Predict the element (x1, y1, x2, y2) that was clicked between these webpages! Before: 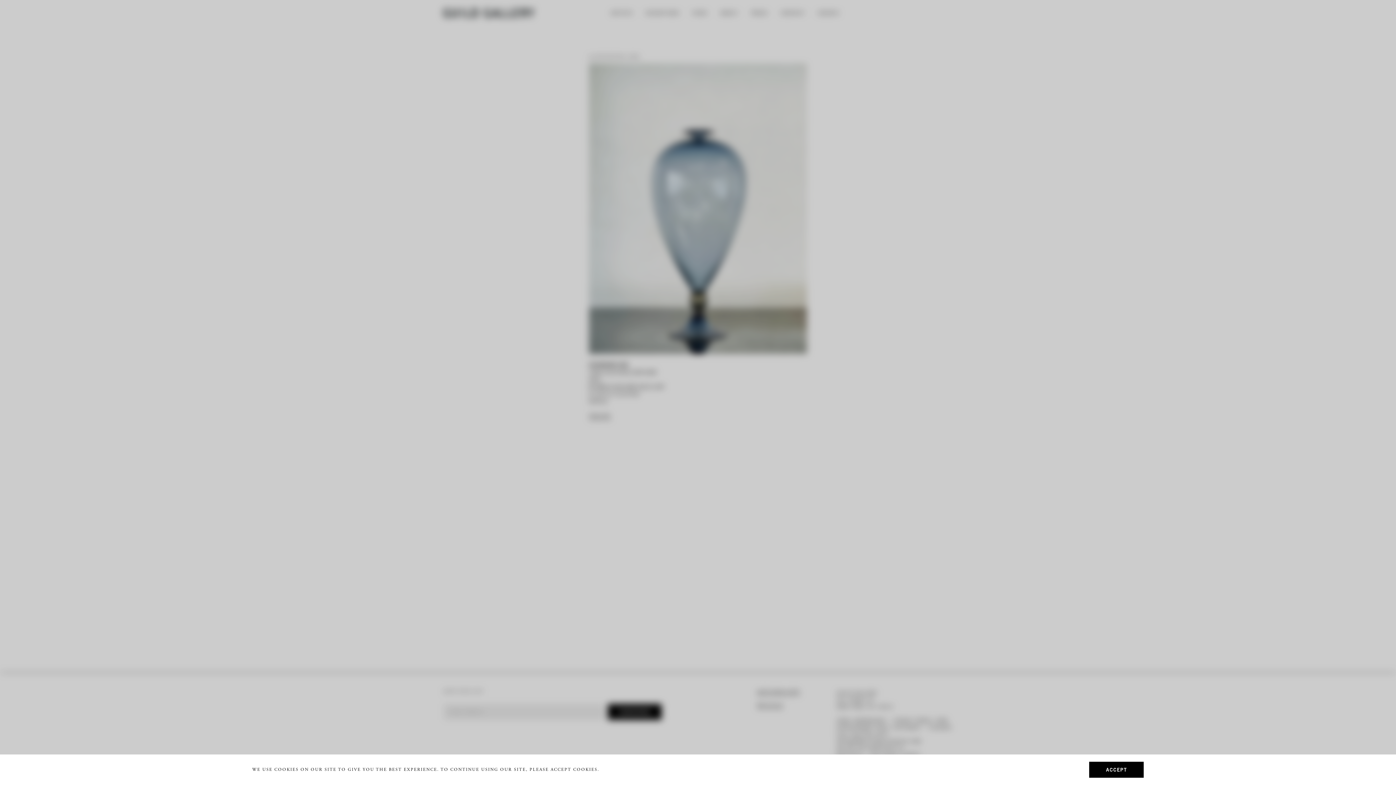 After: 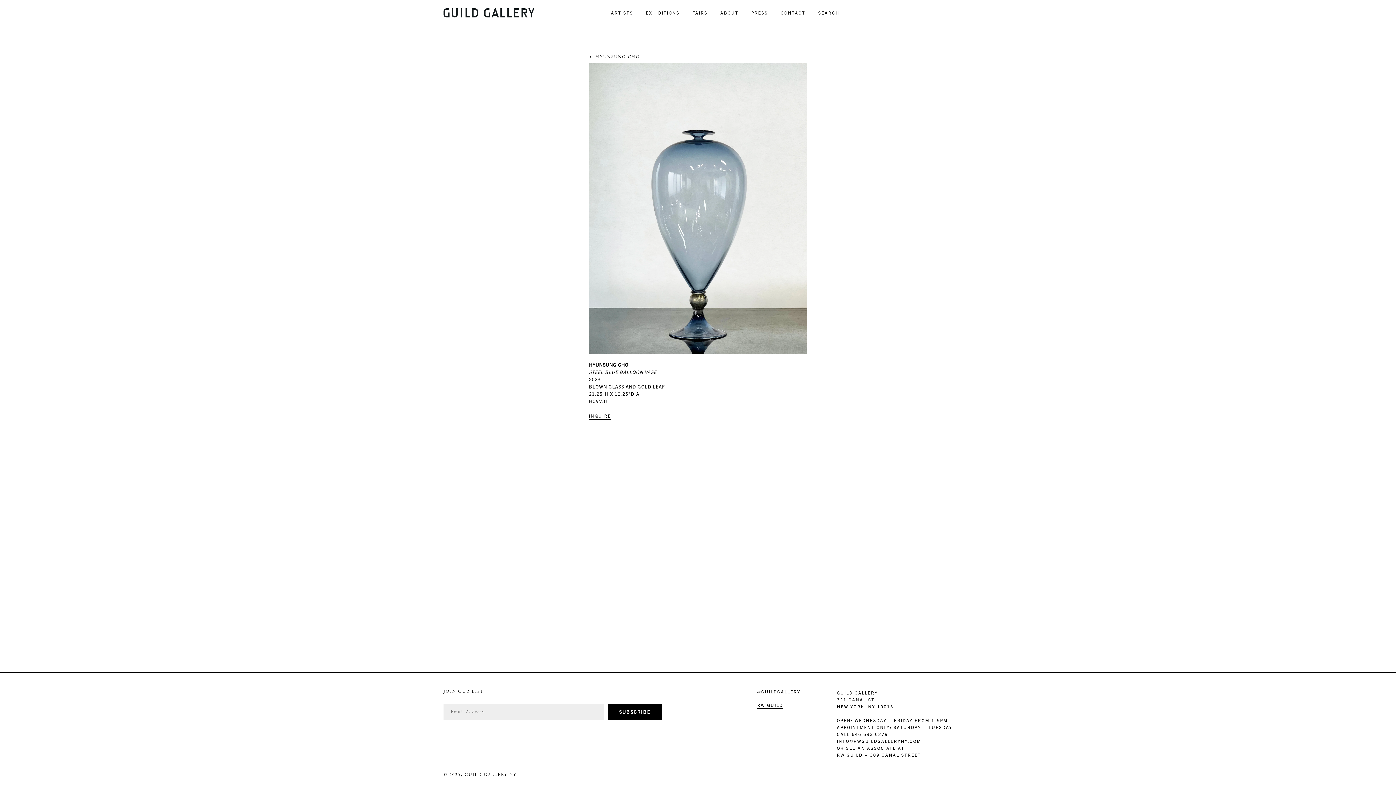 Action: label: ACCEPT bbox: (1089, 762, 1144, 778)